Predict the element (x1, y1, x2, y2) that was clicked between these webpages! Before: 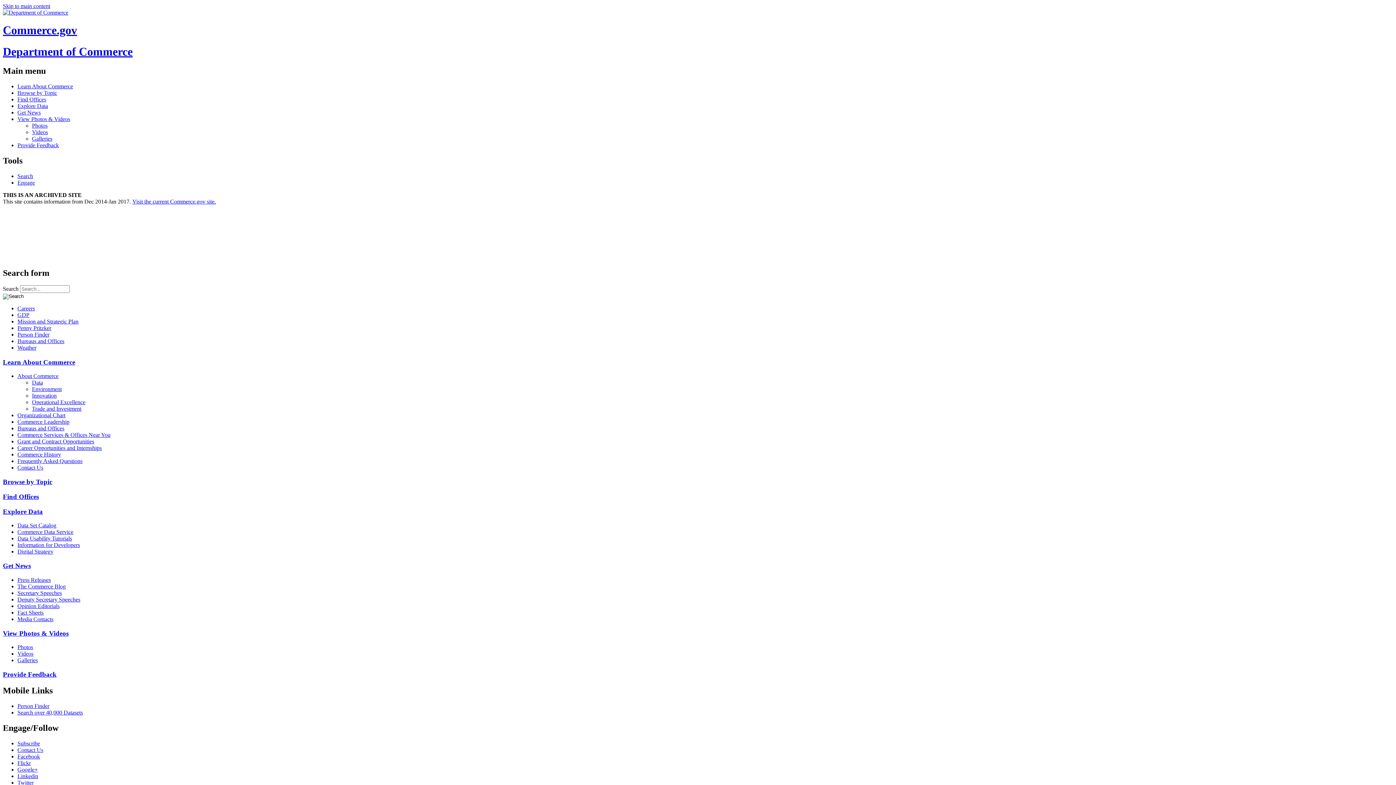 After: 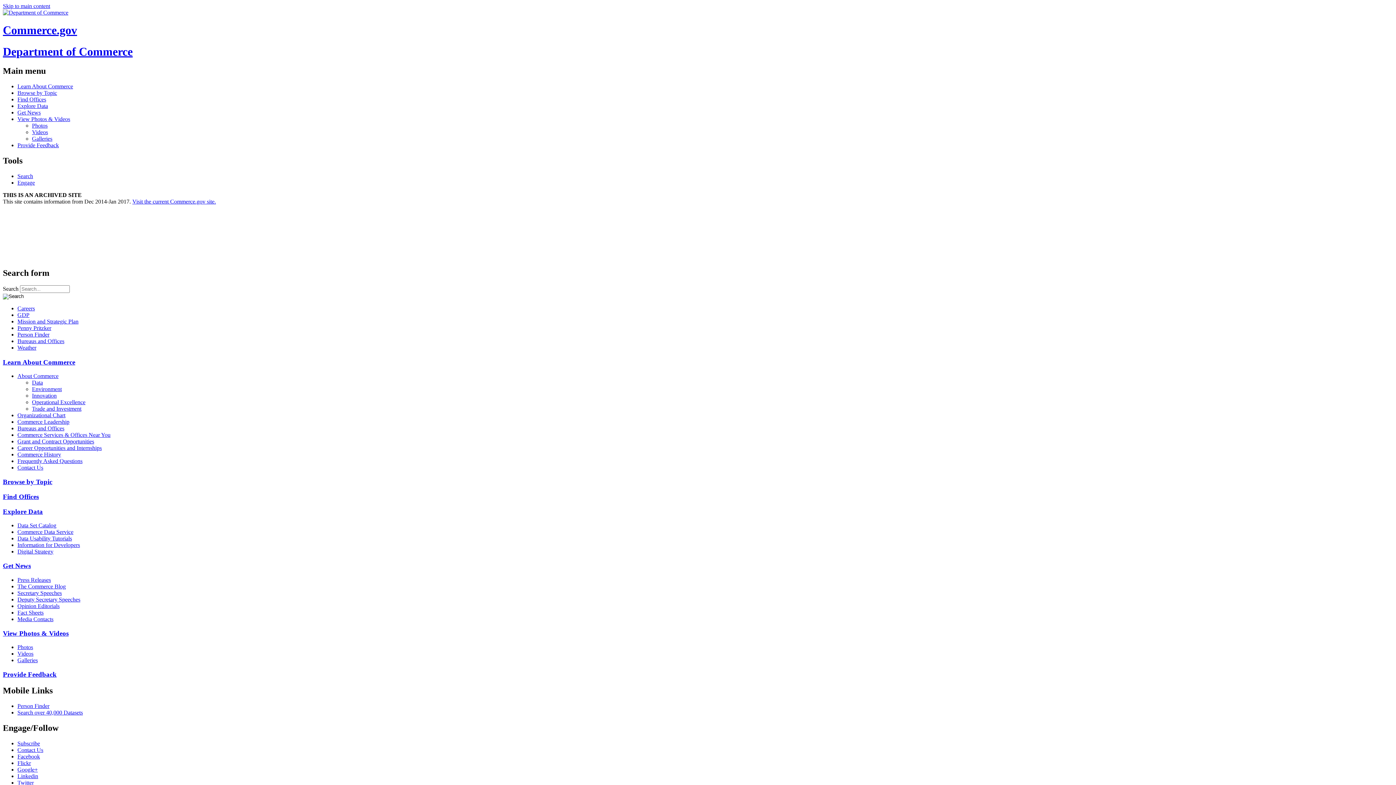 Action: bbox: (2, 45, 132, 58) label: Department of Commerce